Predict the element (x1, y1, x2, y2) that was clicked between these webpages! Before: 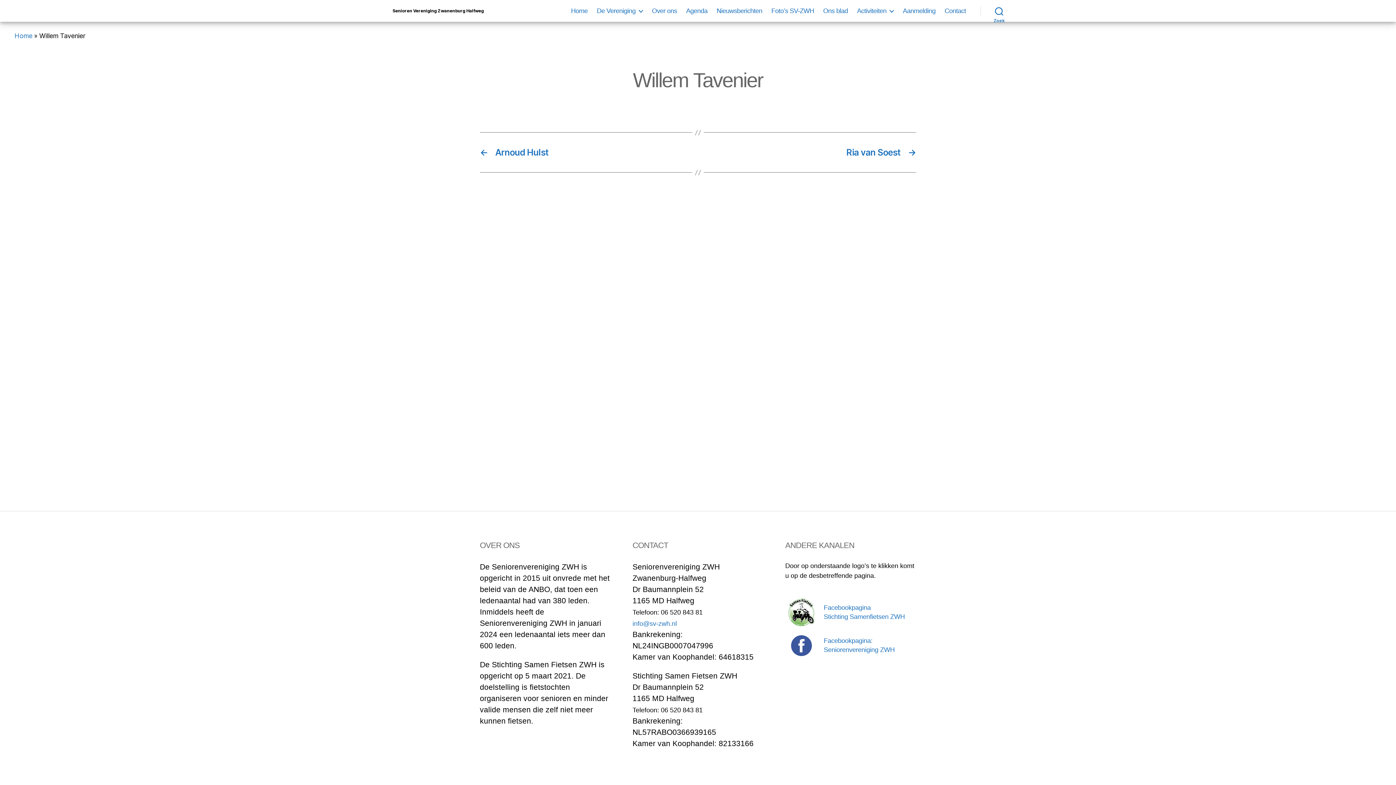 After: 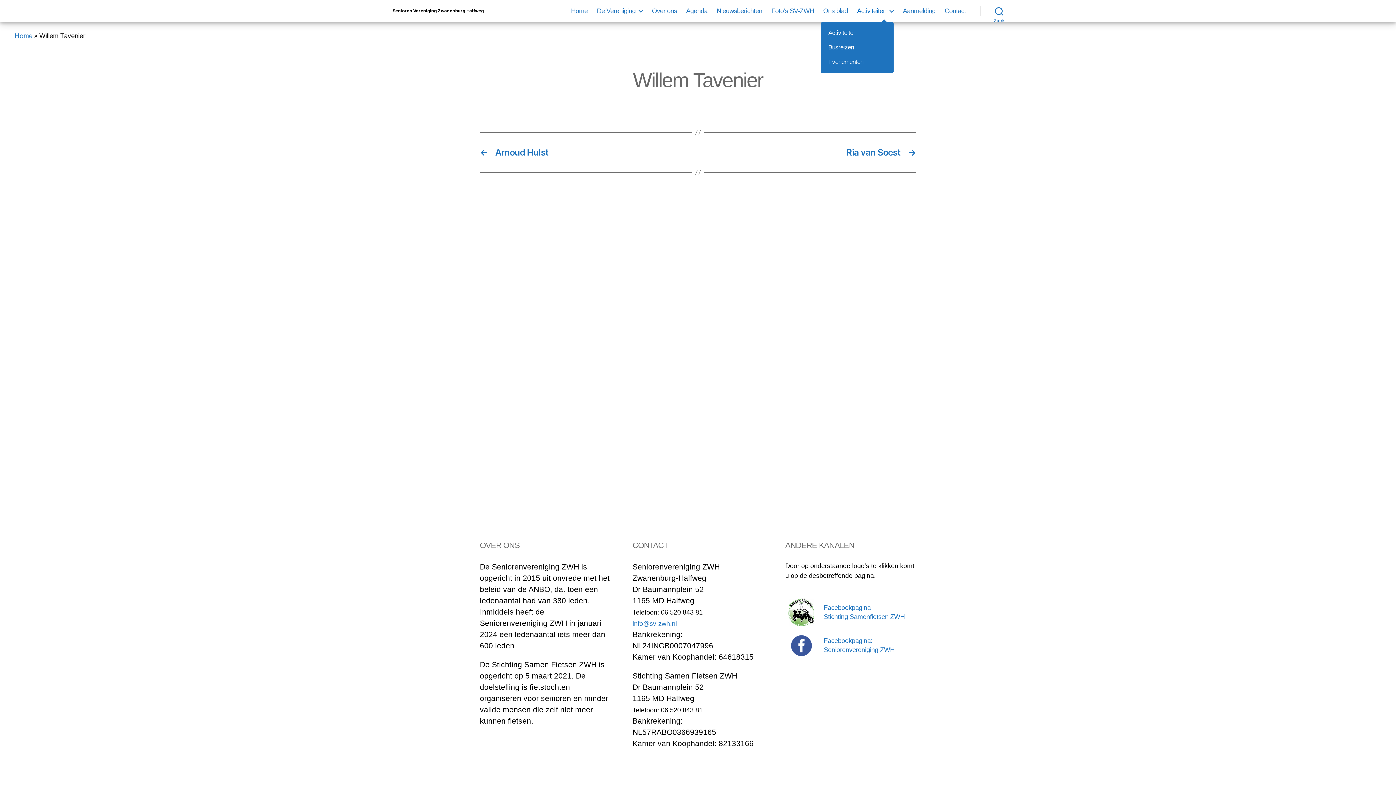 Action: label: Activiteiten bbox: (857, 7, 893, 14)